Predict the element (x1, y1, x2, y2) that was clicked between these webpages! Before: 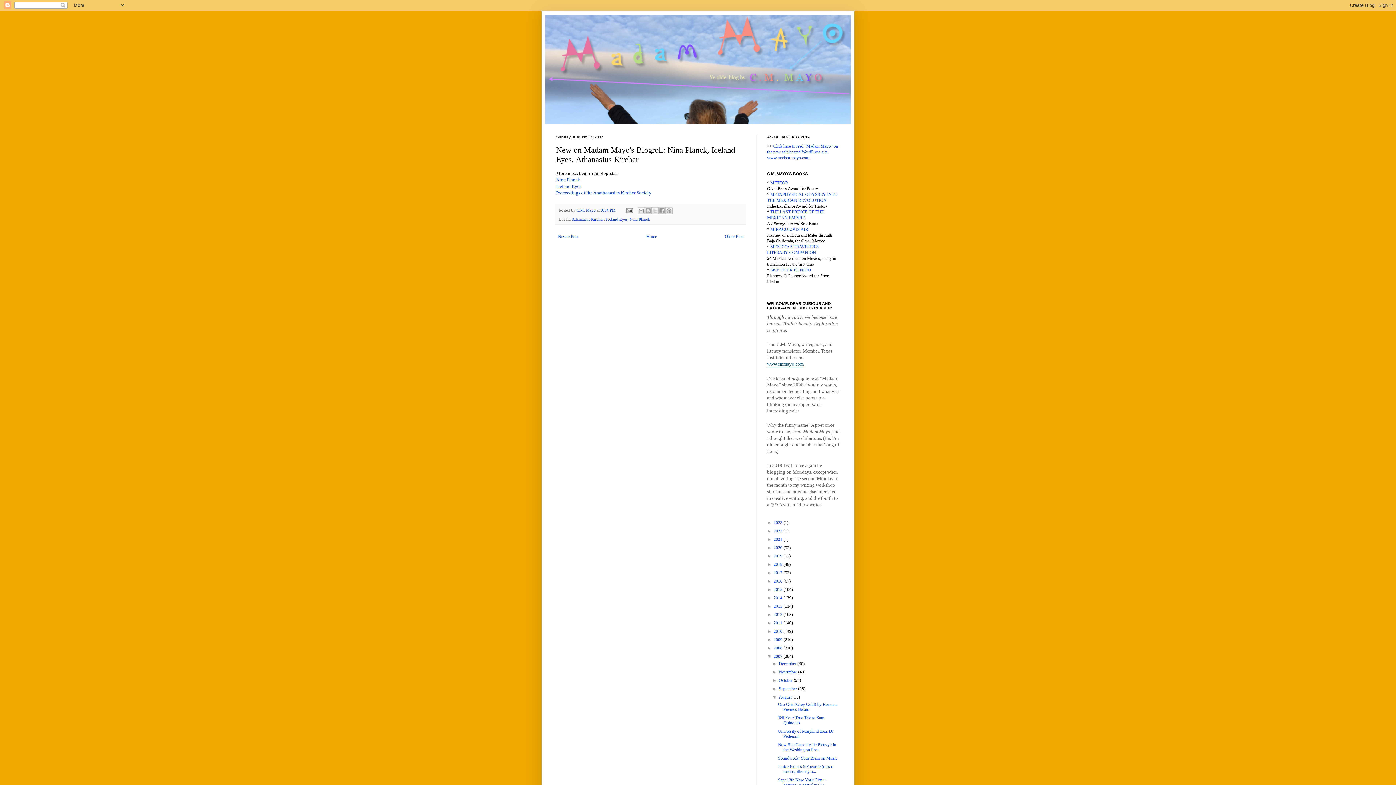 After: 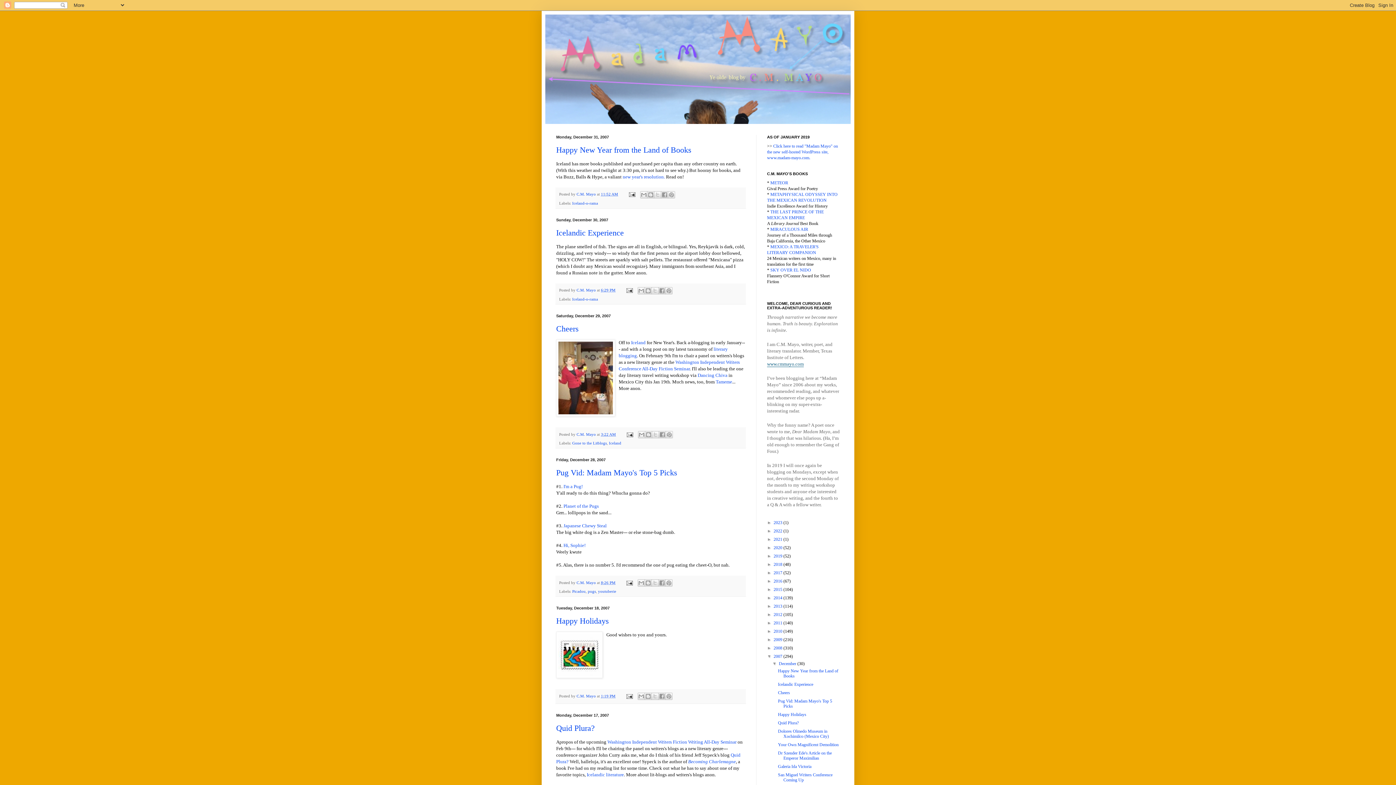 Action: label: 2007  bbox: (773, 654, 783, 659)